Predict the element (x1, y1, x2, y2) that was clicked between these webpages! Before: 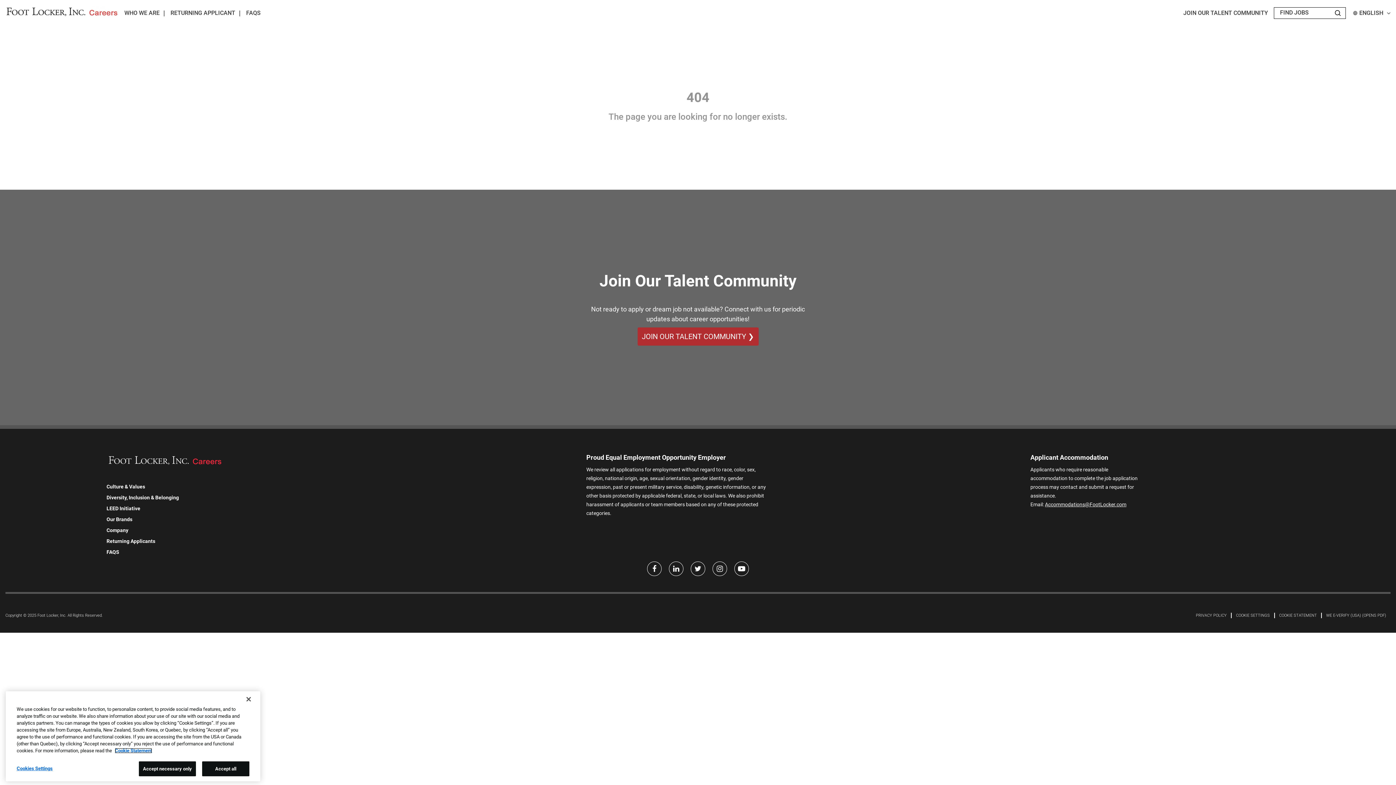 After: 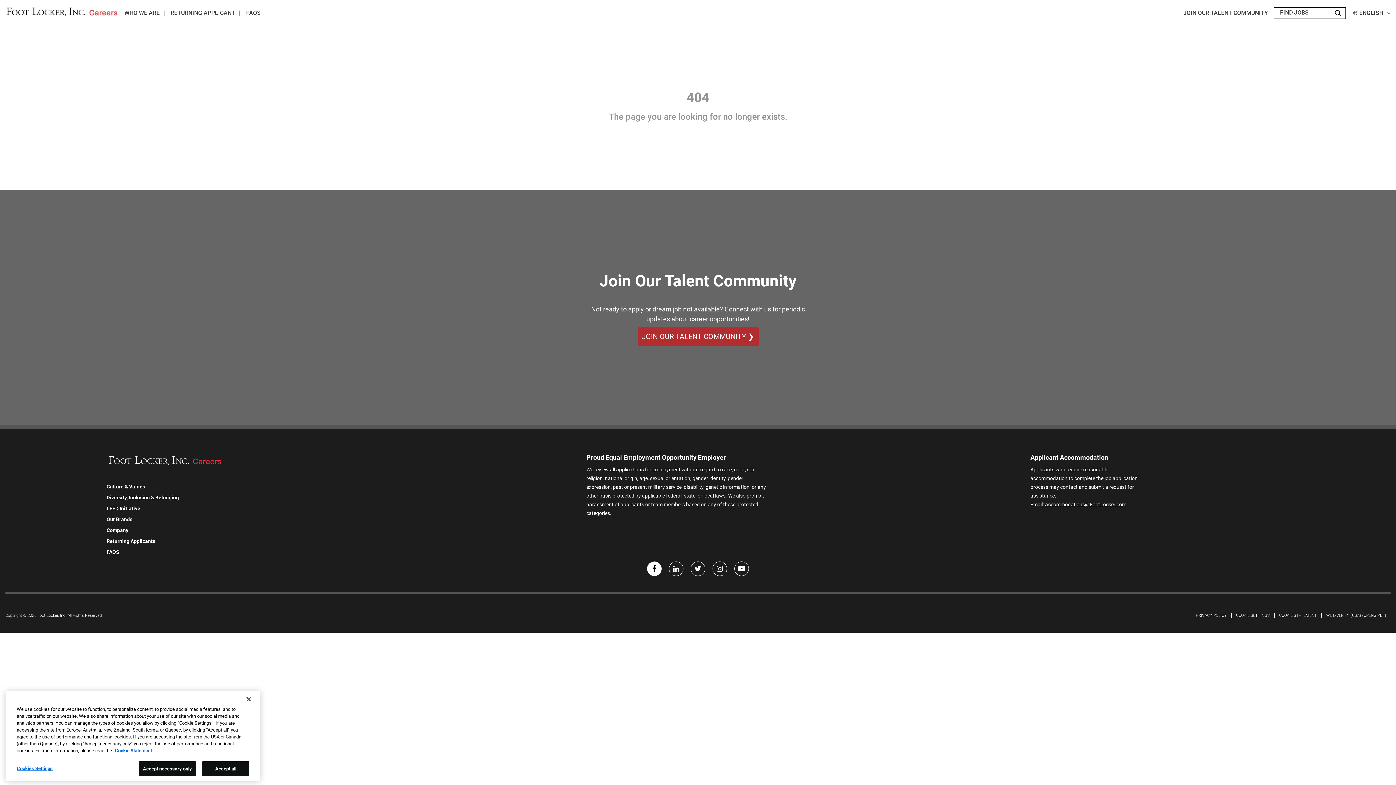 Action: label: facebook bbox: (647, 561, 661, 576)